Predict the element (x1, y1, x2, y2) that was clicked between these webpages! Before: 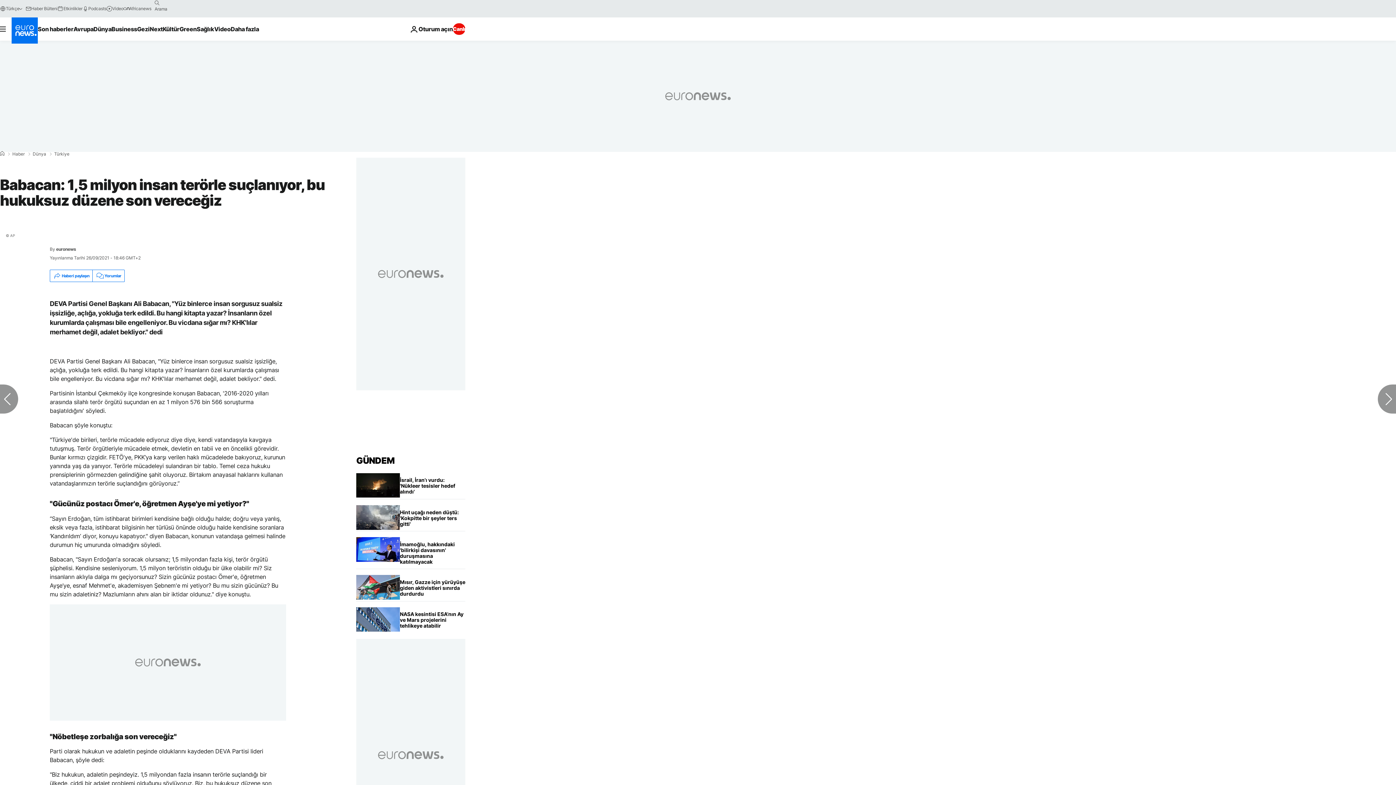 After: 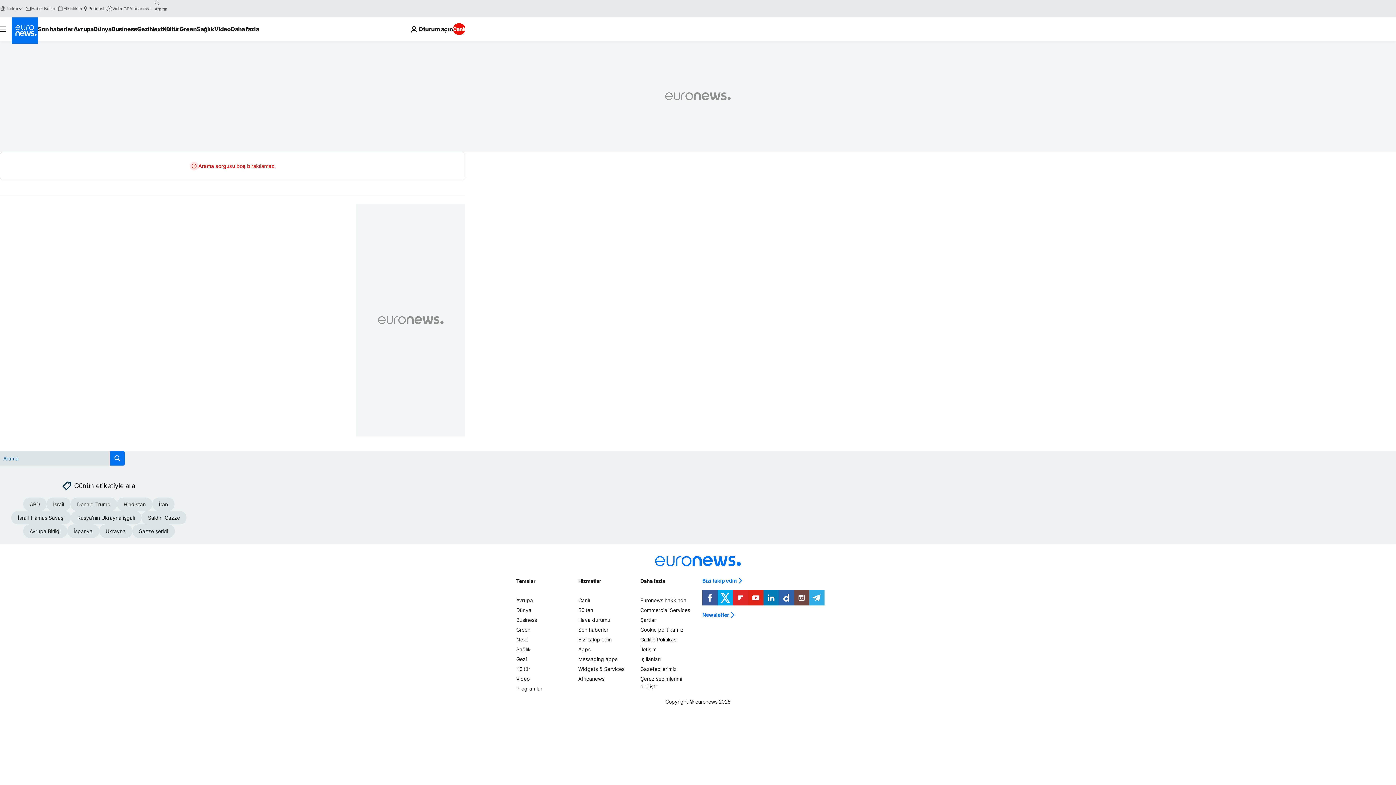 Action: bbox: (151, -2, 163, 8) label: search button